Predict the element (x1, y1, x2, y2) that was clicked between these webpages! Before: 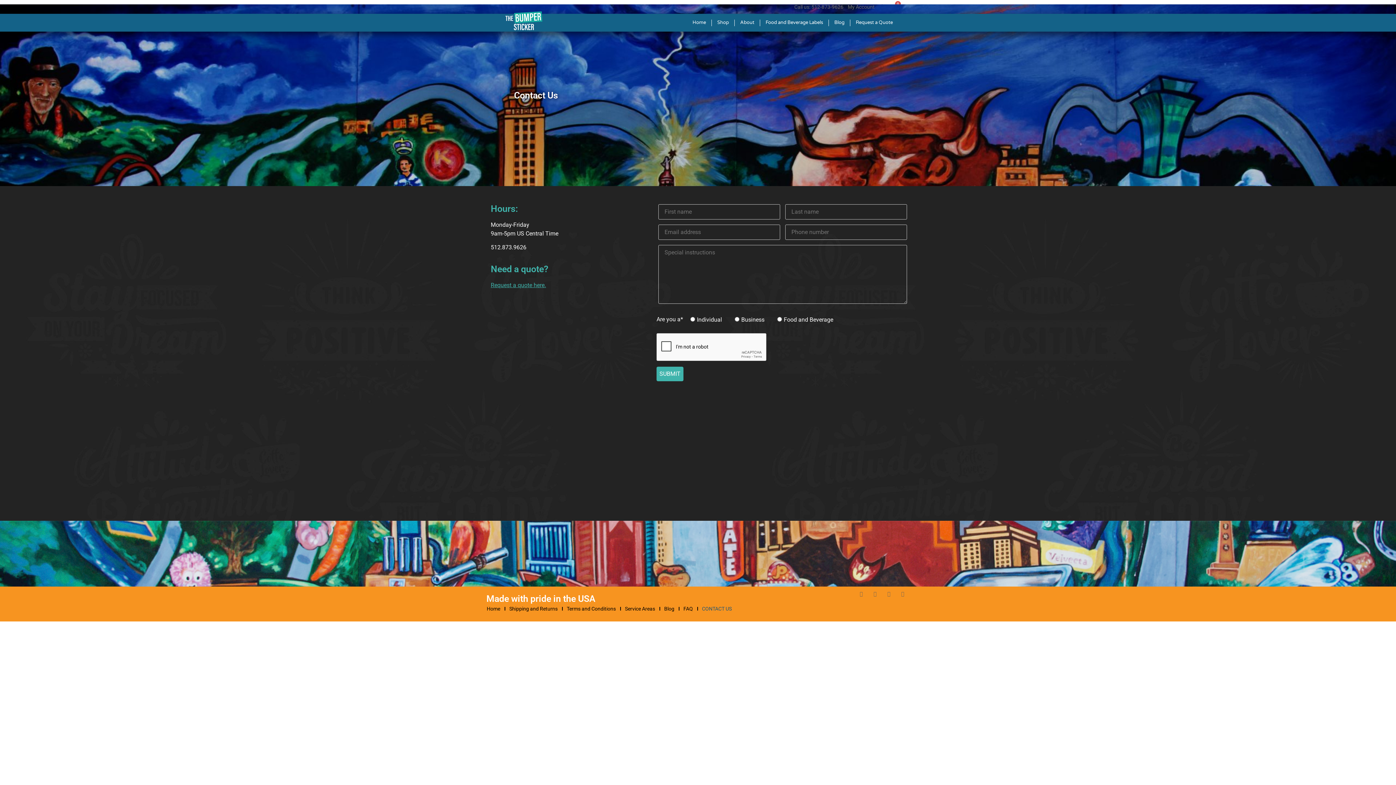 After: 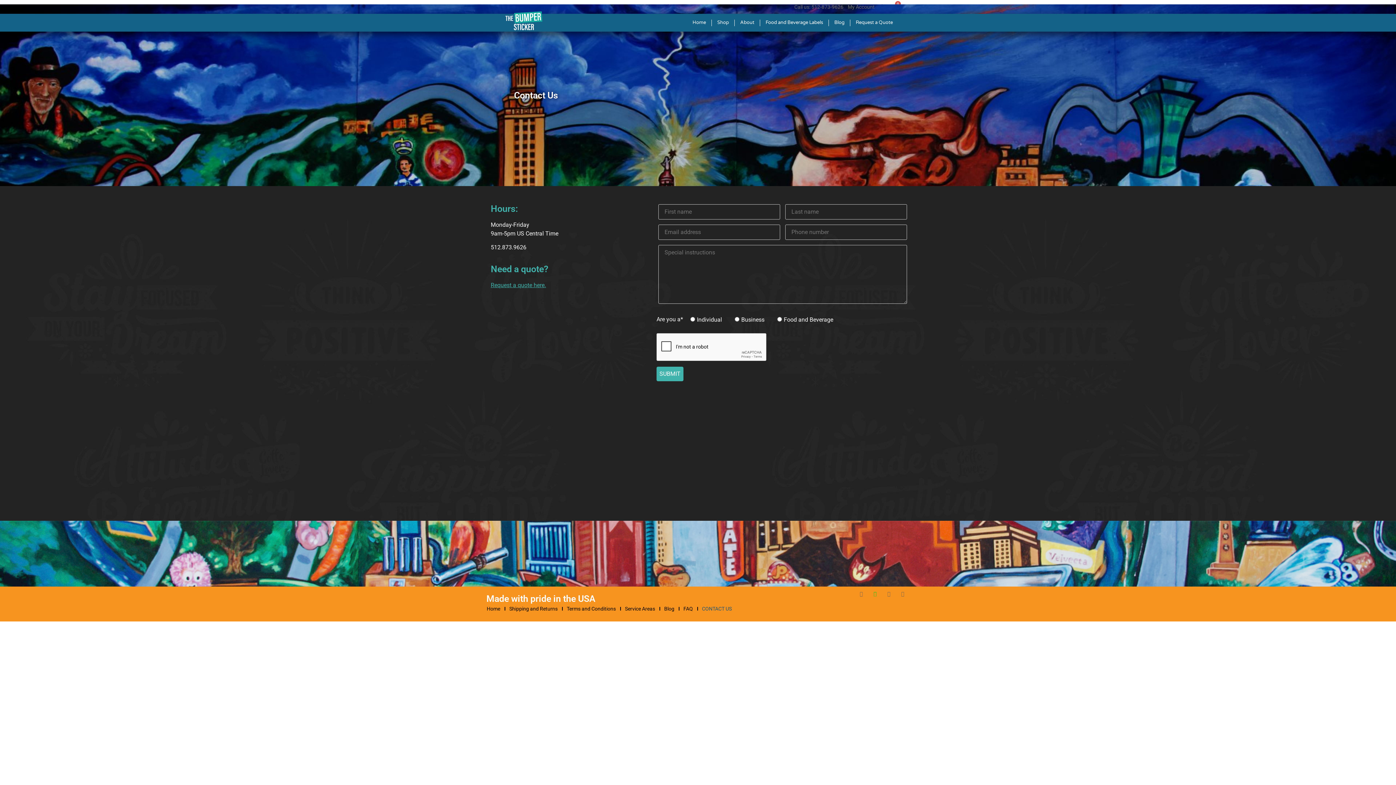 Action: label: Twitter bbox: (872, 591, 877, 596)